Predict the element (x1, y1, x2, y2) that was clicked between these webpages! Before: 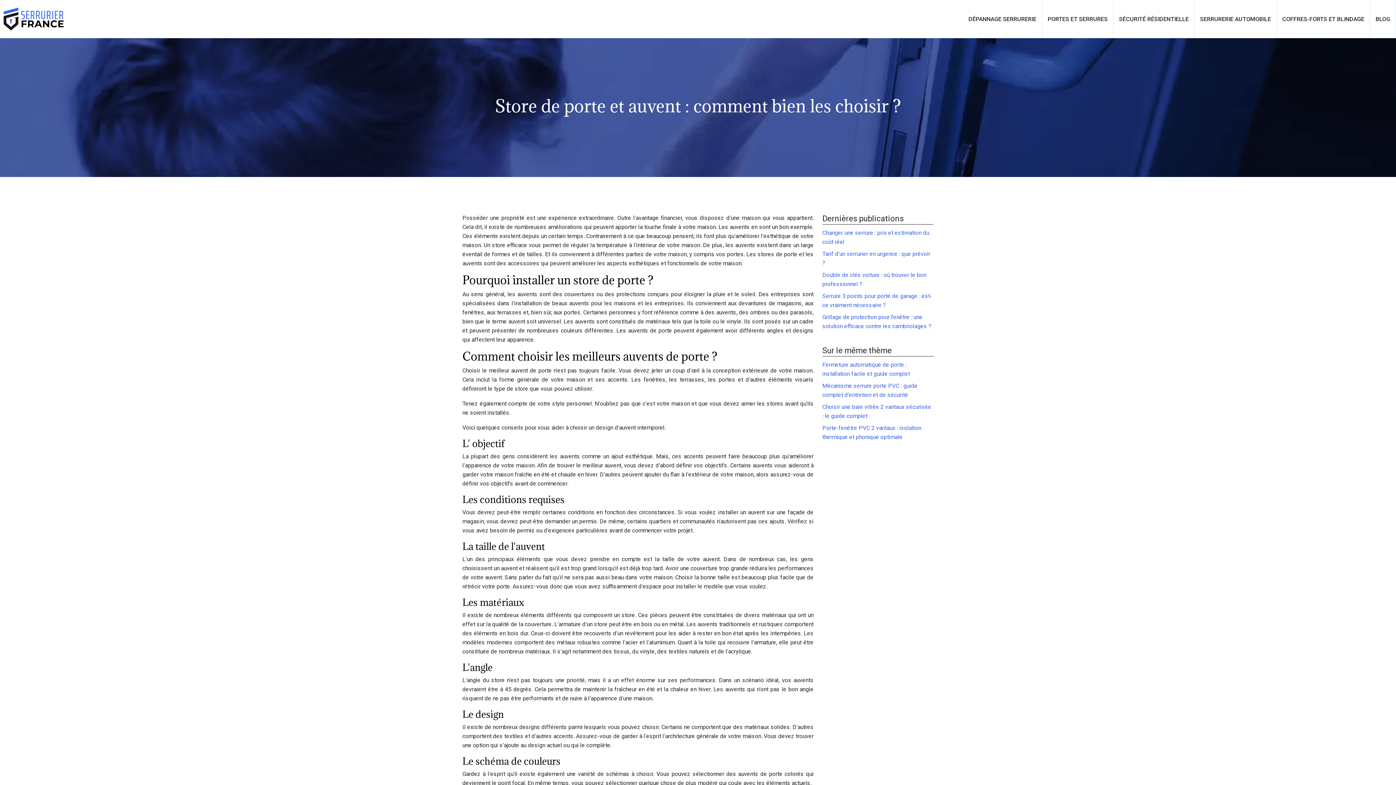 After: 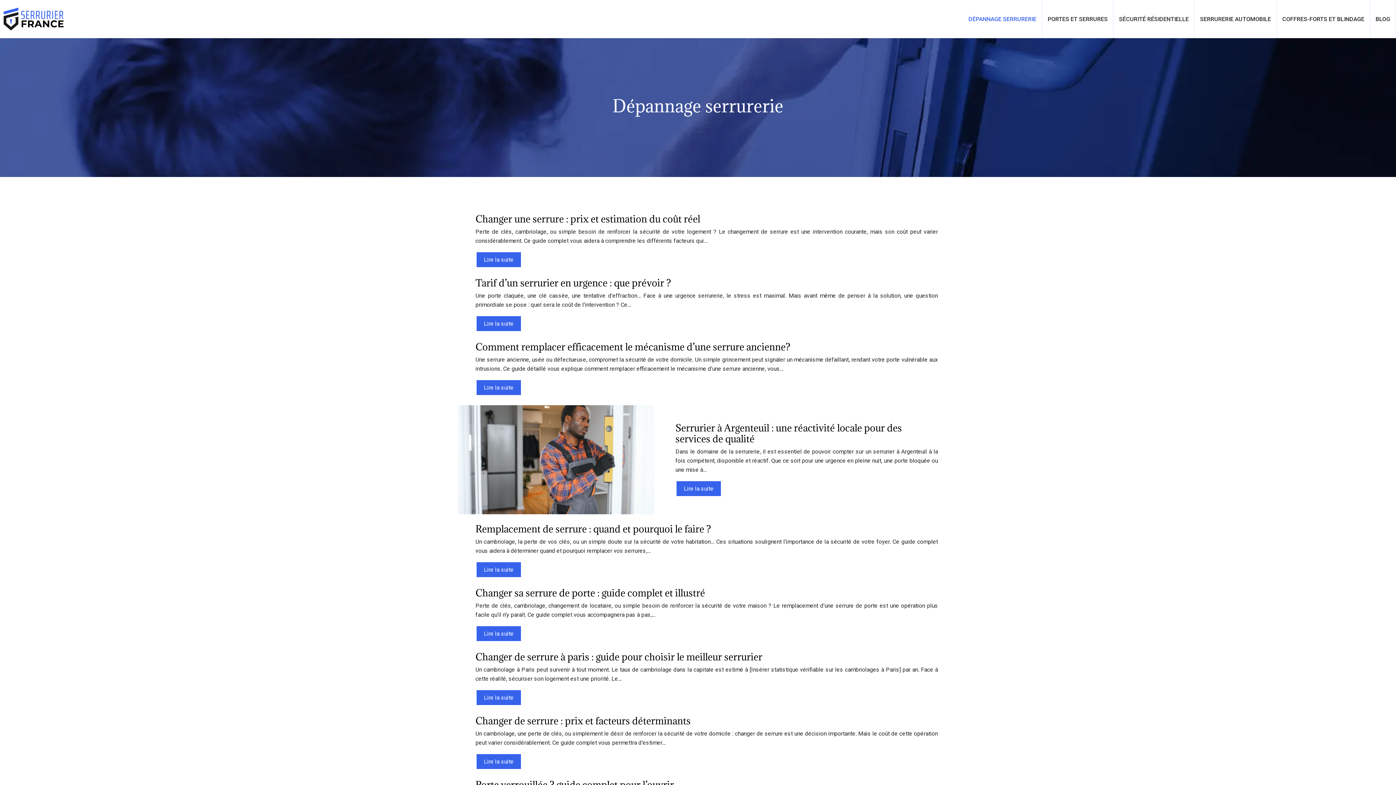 Action: bbox: (968, 14, 1036, 23) label: DÉPANNAGE SERRURERIE